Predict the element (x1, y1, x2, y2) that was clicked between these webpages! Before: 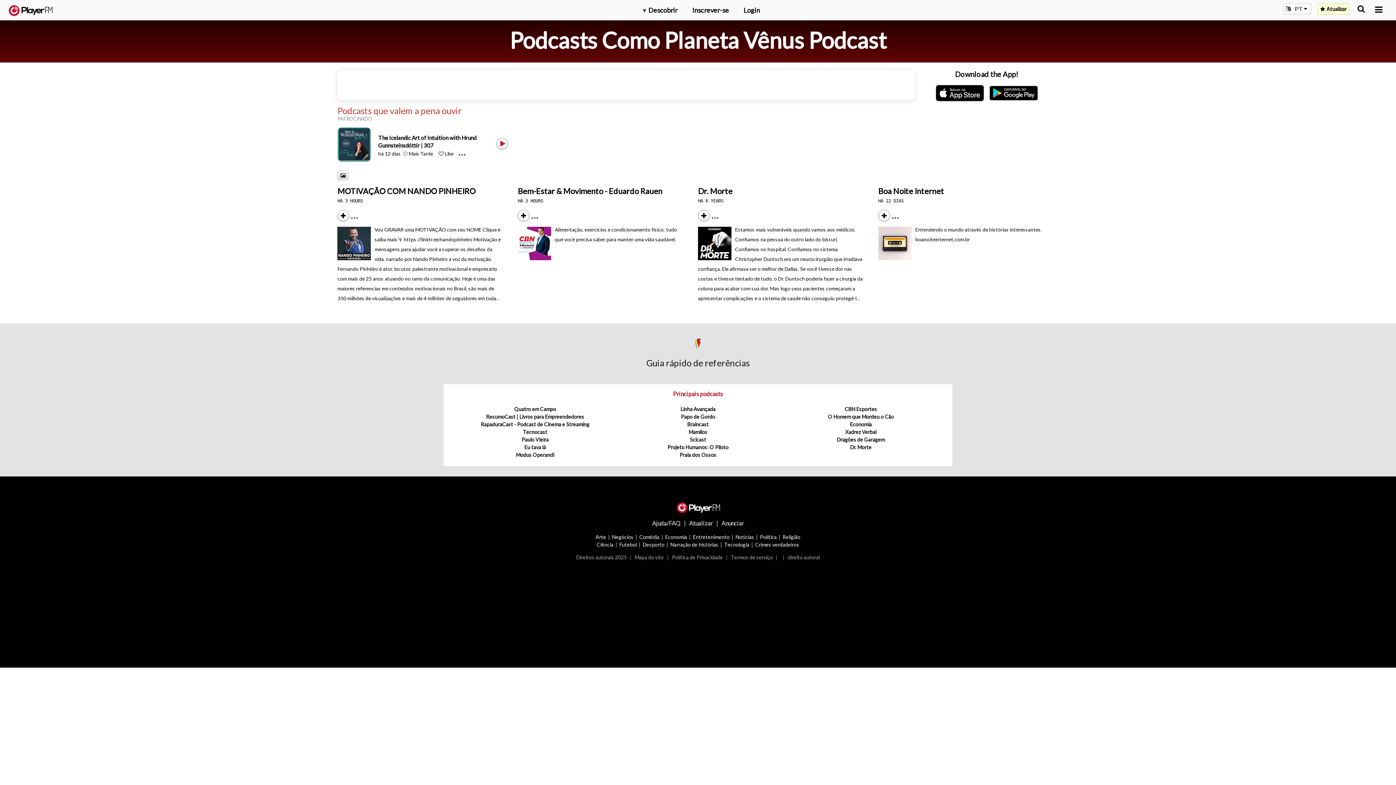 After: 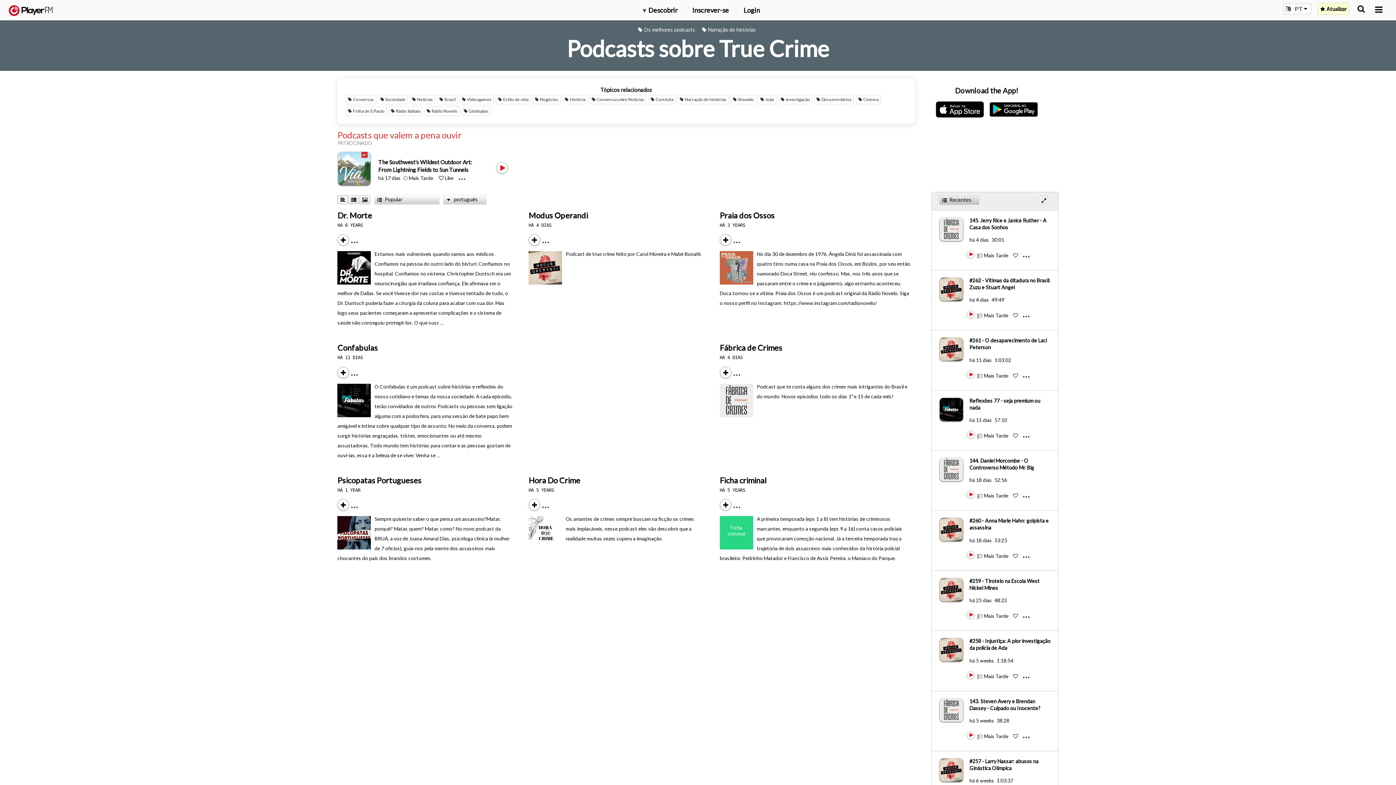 Action: bbox: (755, 541, 799, 547) label: Crimes verdadeiros